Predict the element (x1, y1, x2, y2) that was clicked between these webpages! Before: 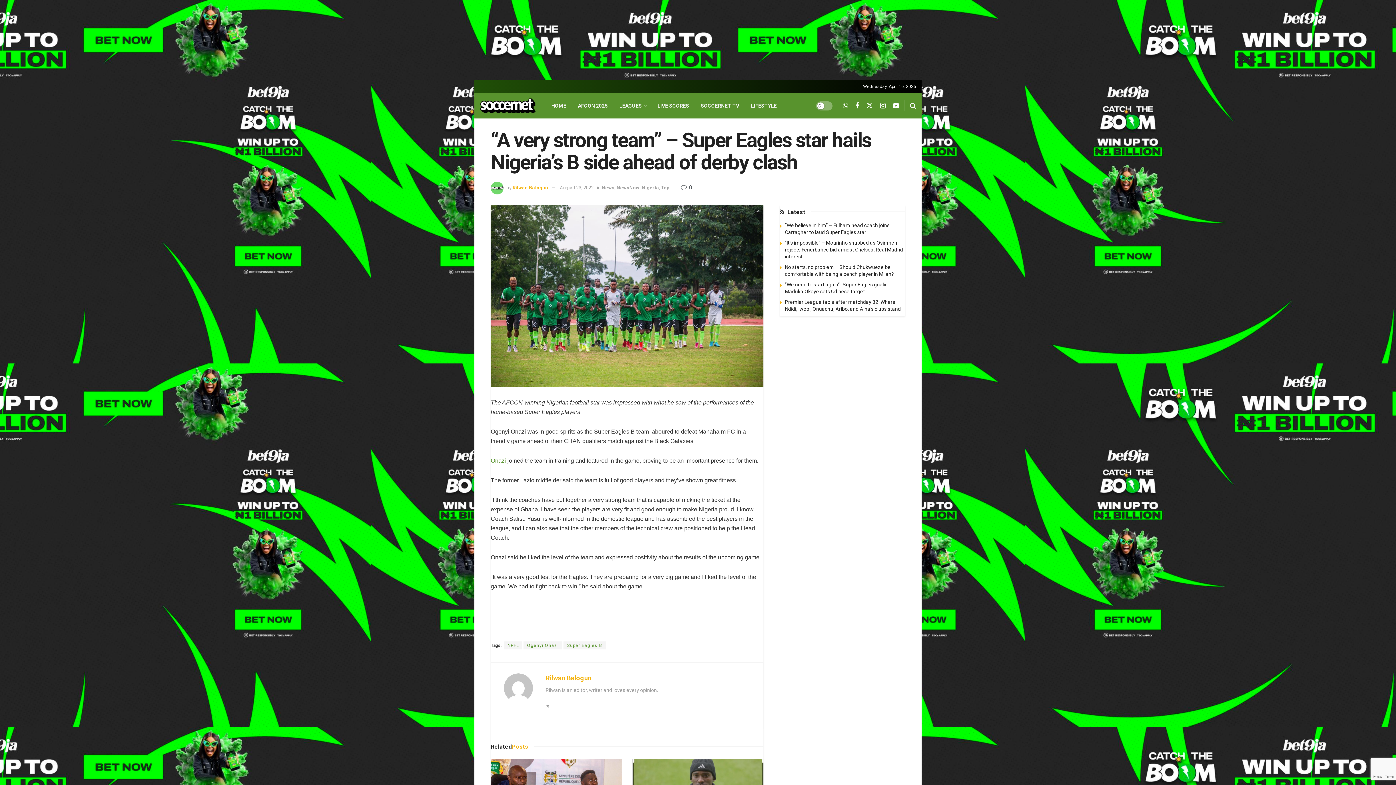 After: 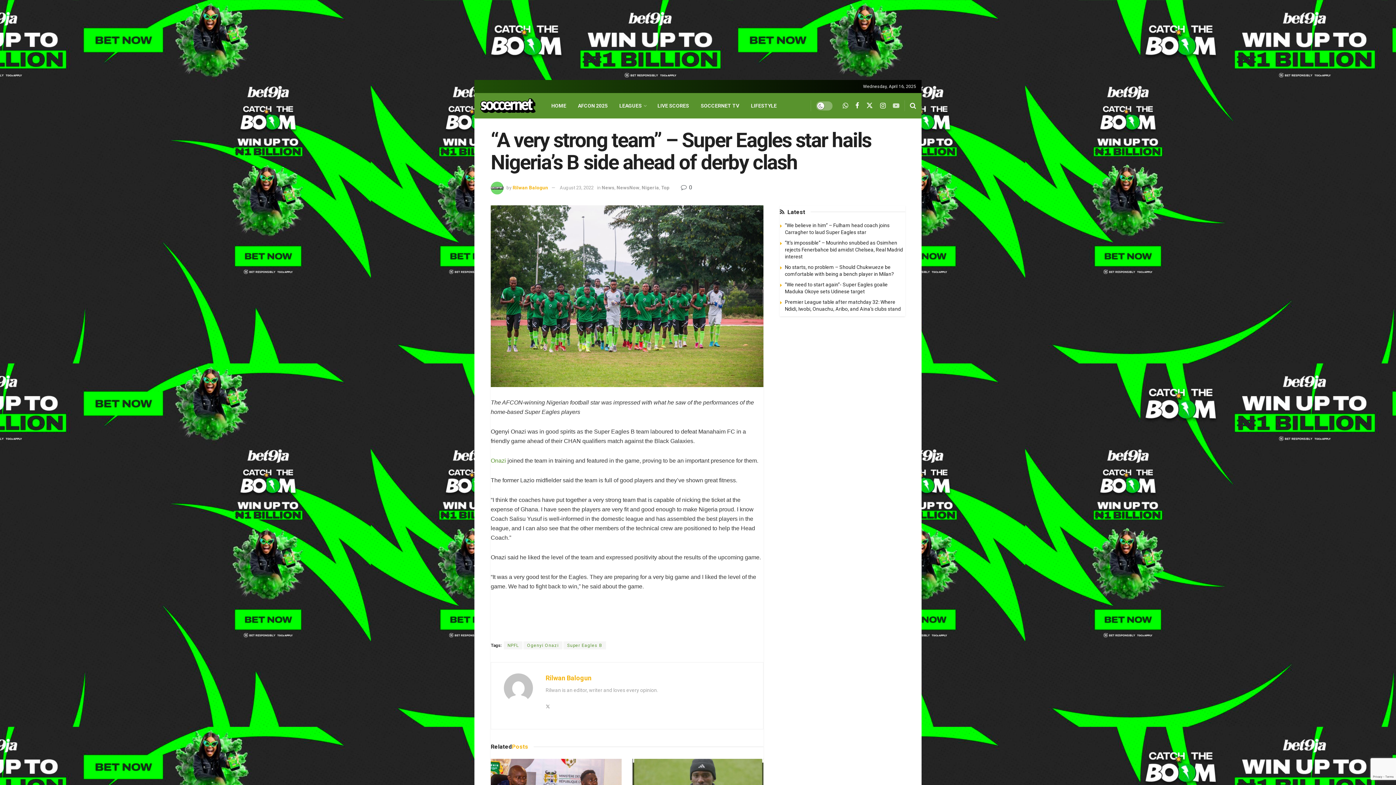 Action: label: Find us on Youtube bbox: (893, 101, 899, 110)